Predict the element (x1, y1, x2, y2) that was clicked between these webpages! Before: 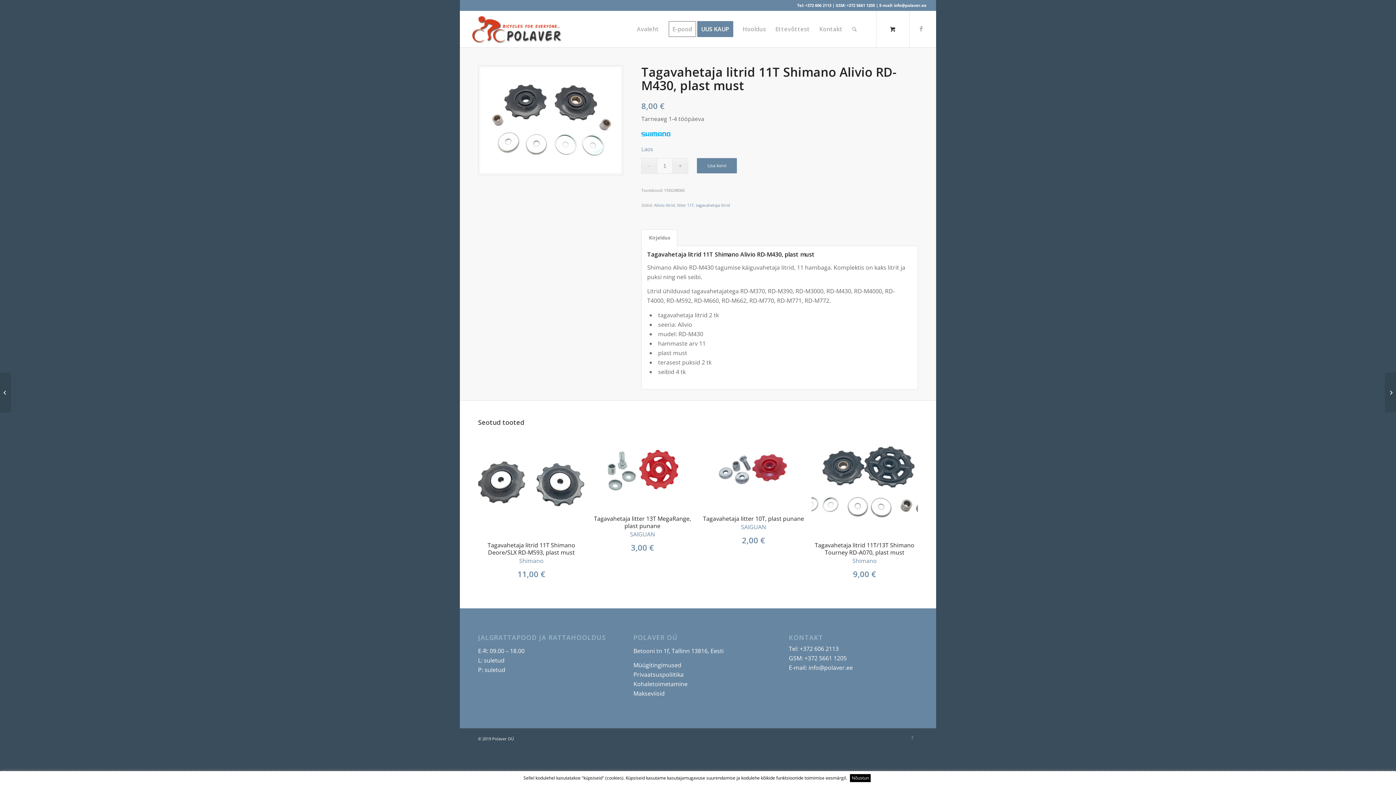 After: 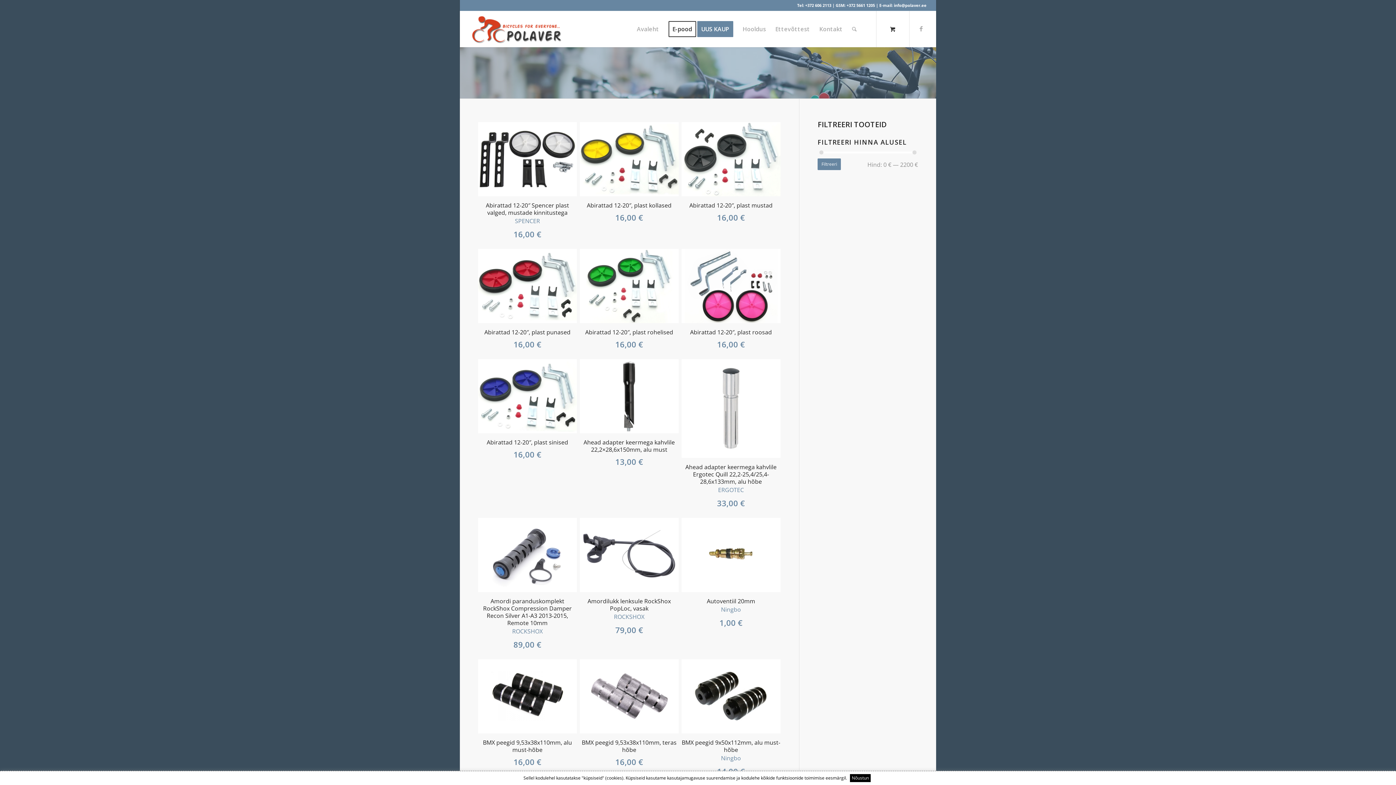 Action: bbox: (663, 10, 701, 47) label: E-pood